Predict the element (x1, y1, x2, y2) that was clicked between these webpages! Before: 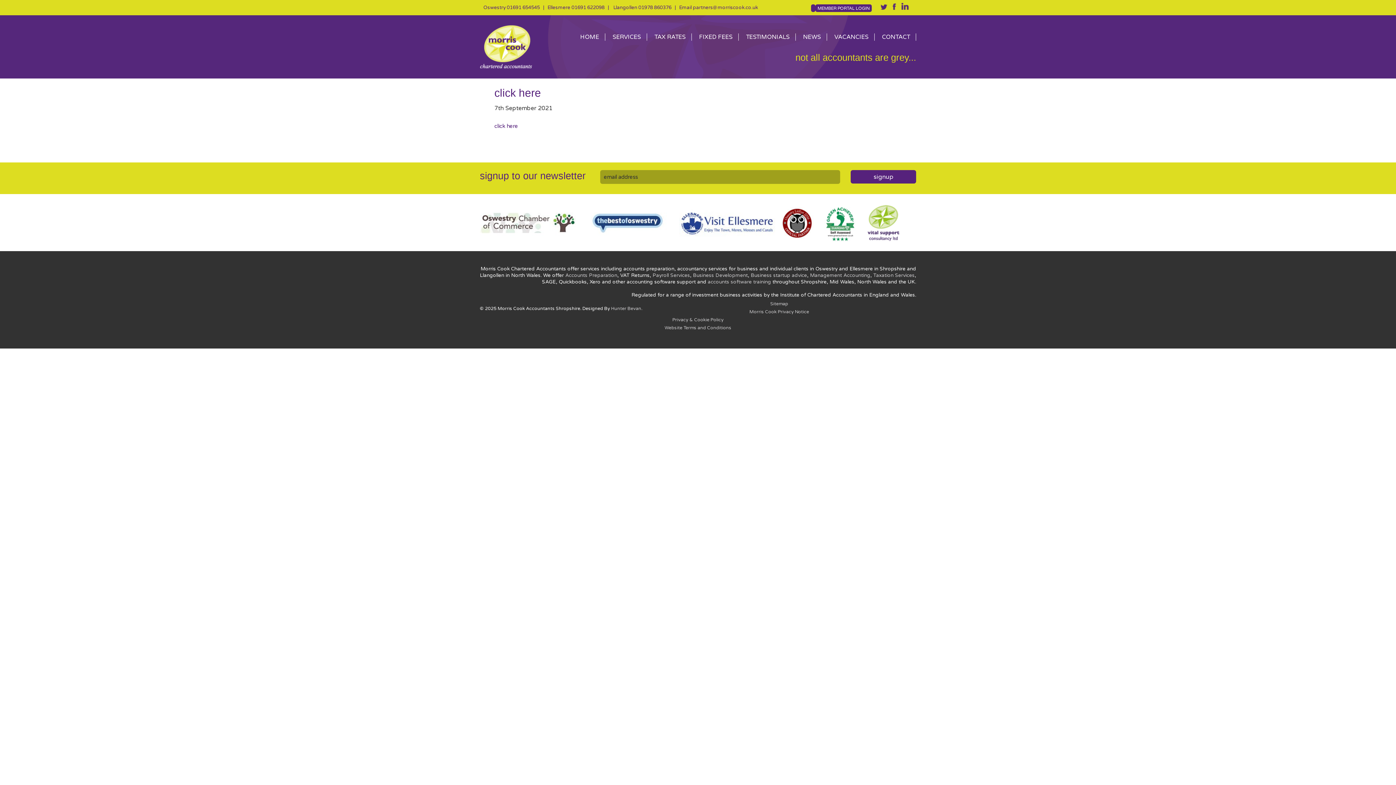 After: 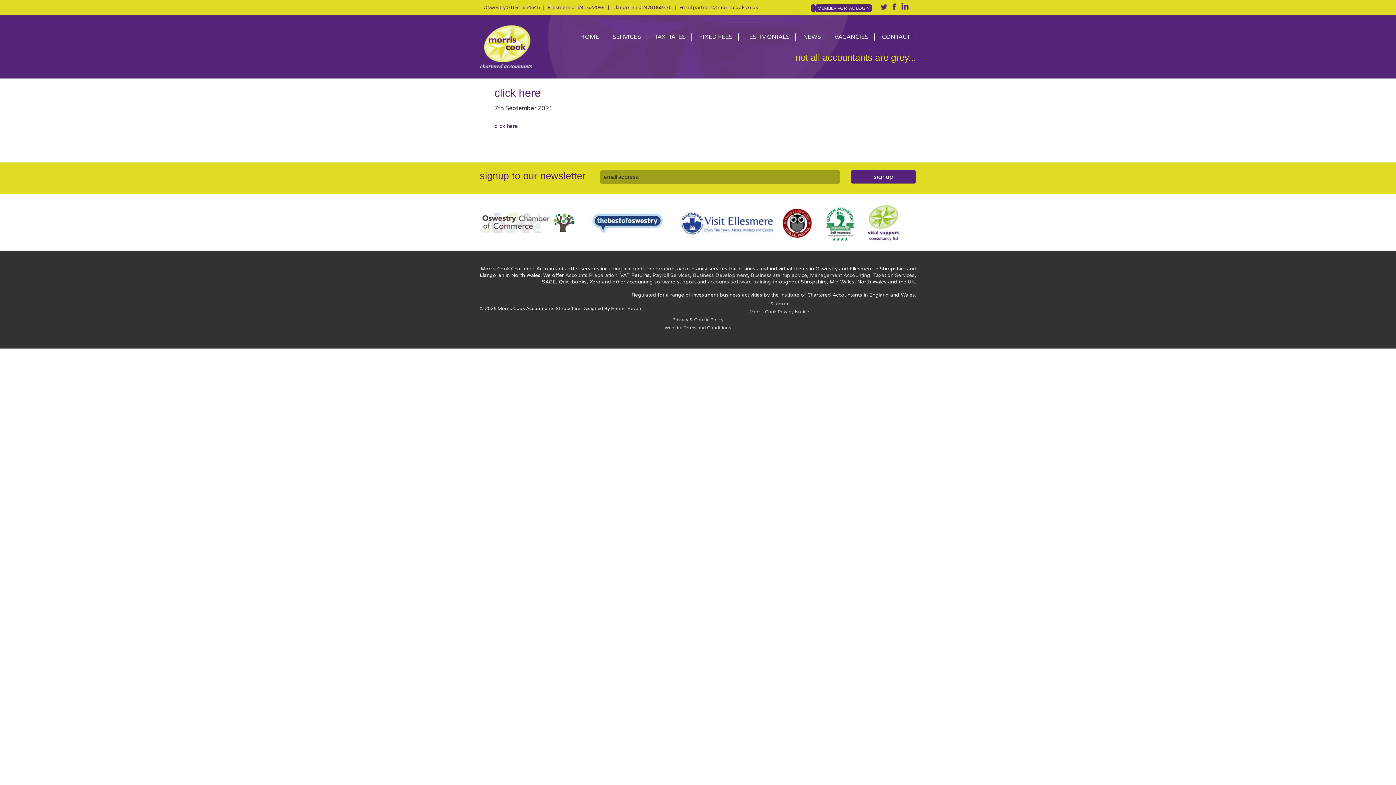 Action: bbox: (480, 234, 578, 241)